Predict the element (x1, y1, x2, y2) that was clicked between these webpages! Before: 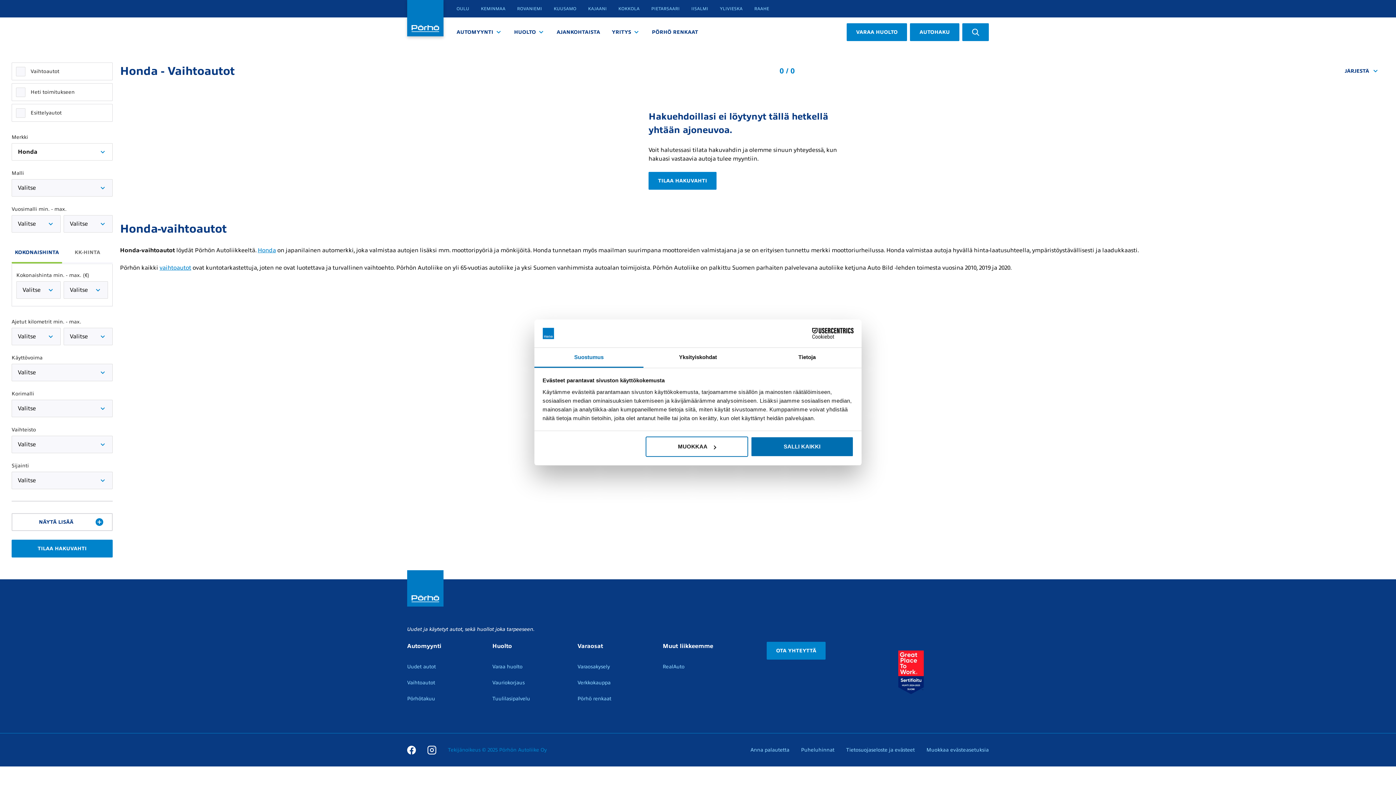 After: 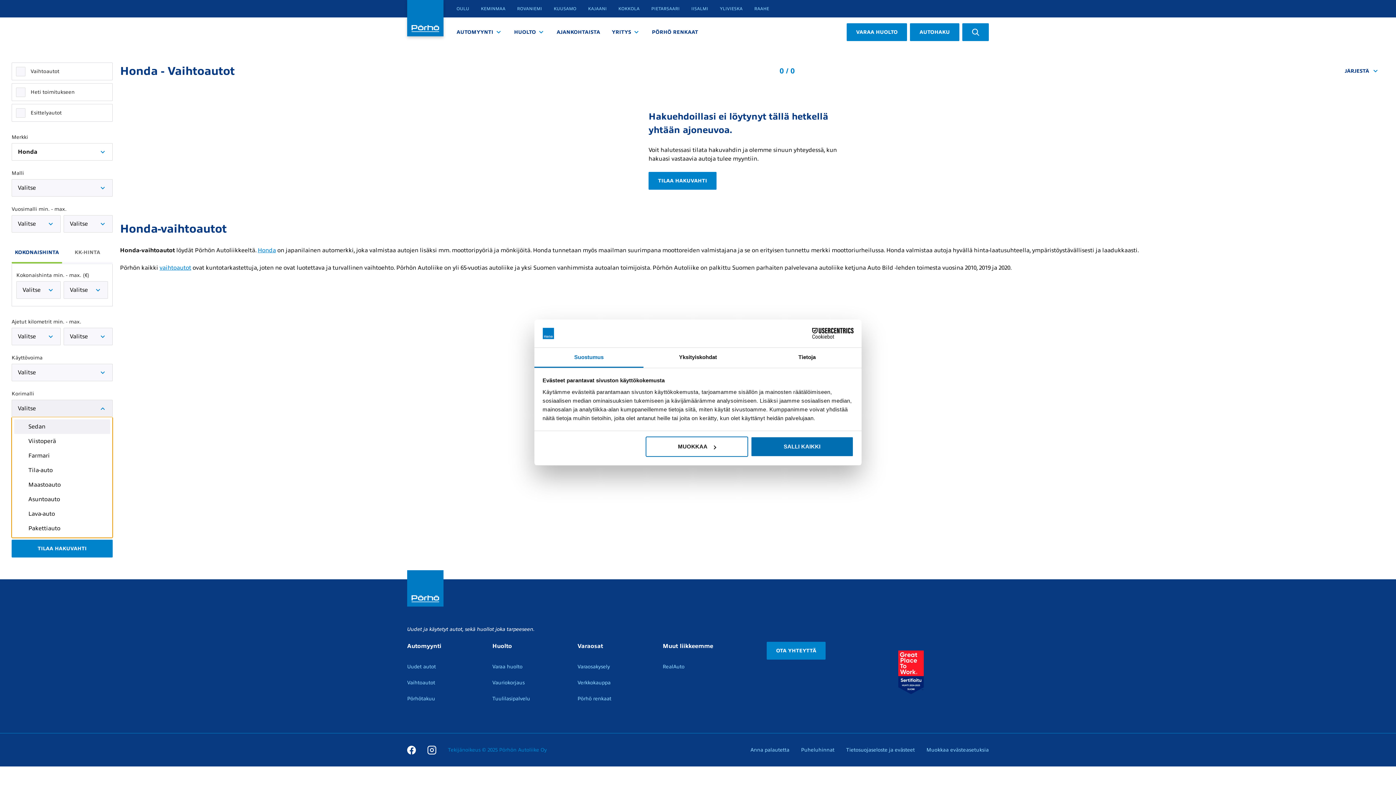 Action: bbox: (11, 400, 112, 417) label: Valitse